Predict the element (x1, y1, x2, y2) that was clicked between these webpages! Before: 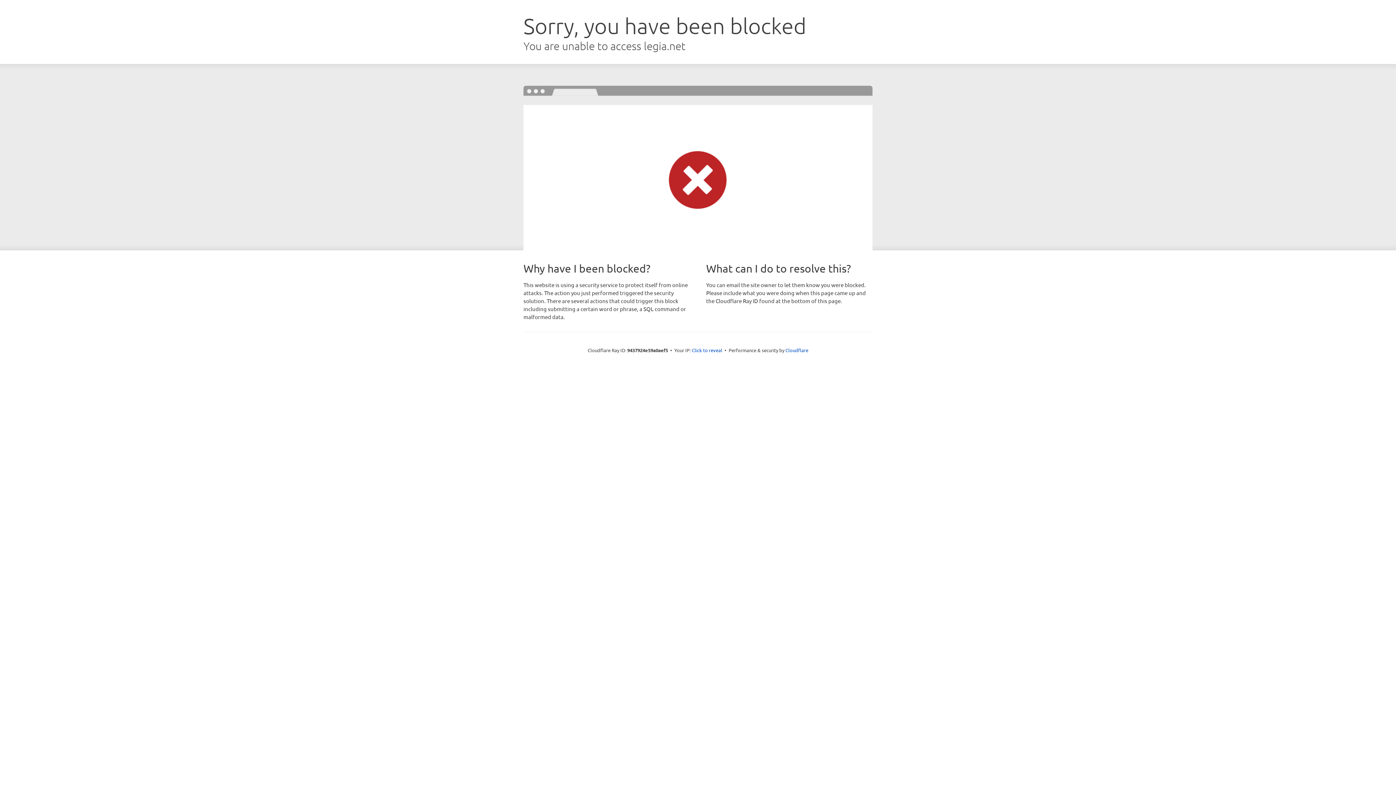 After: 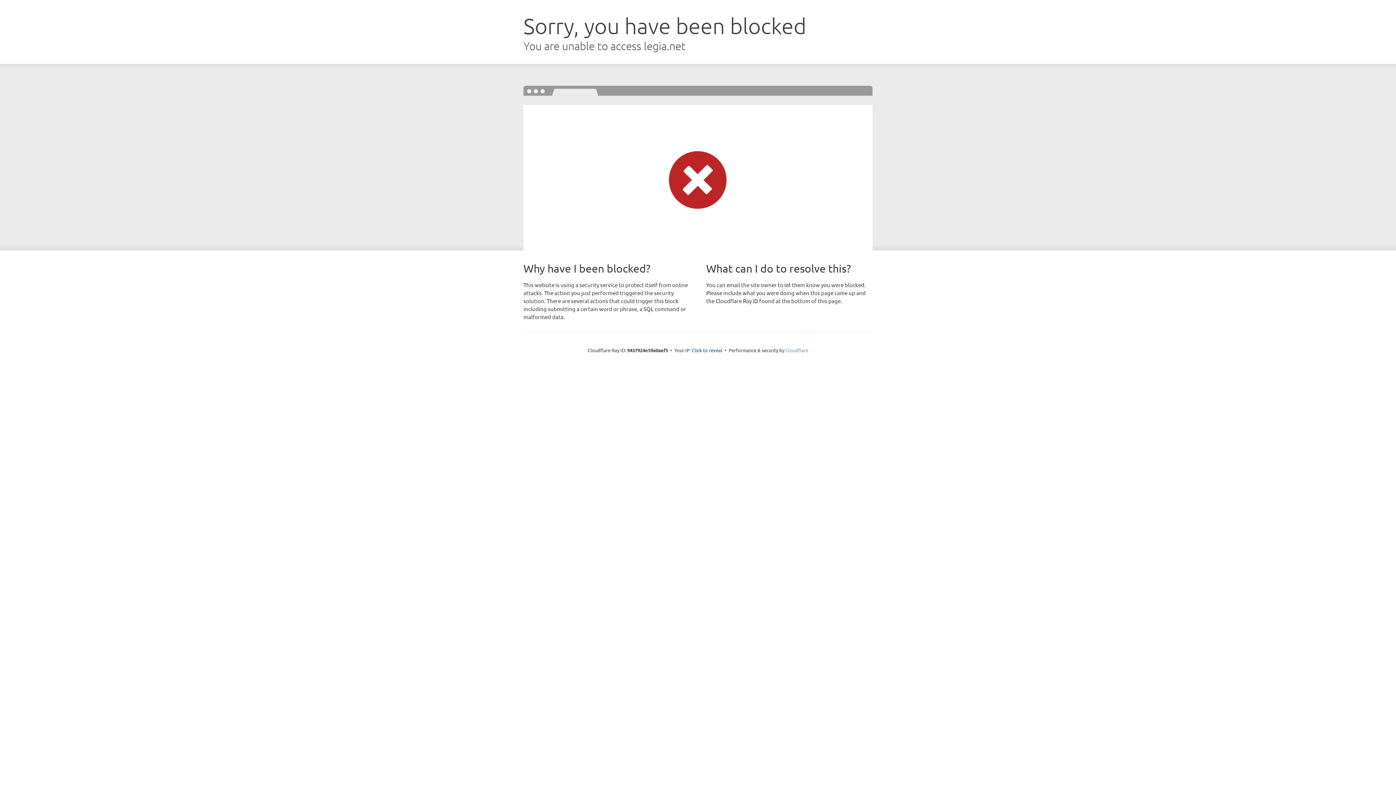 Action: bbox: (785, 347, 808, 353) label: Cloudflare